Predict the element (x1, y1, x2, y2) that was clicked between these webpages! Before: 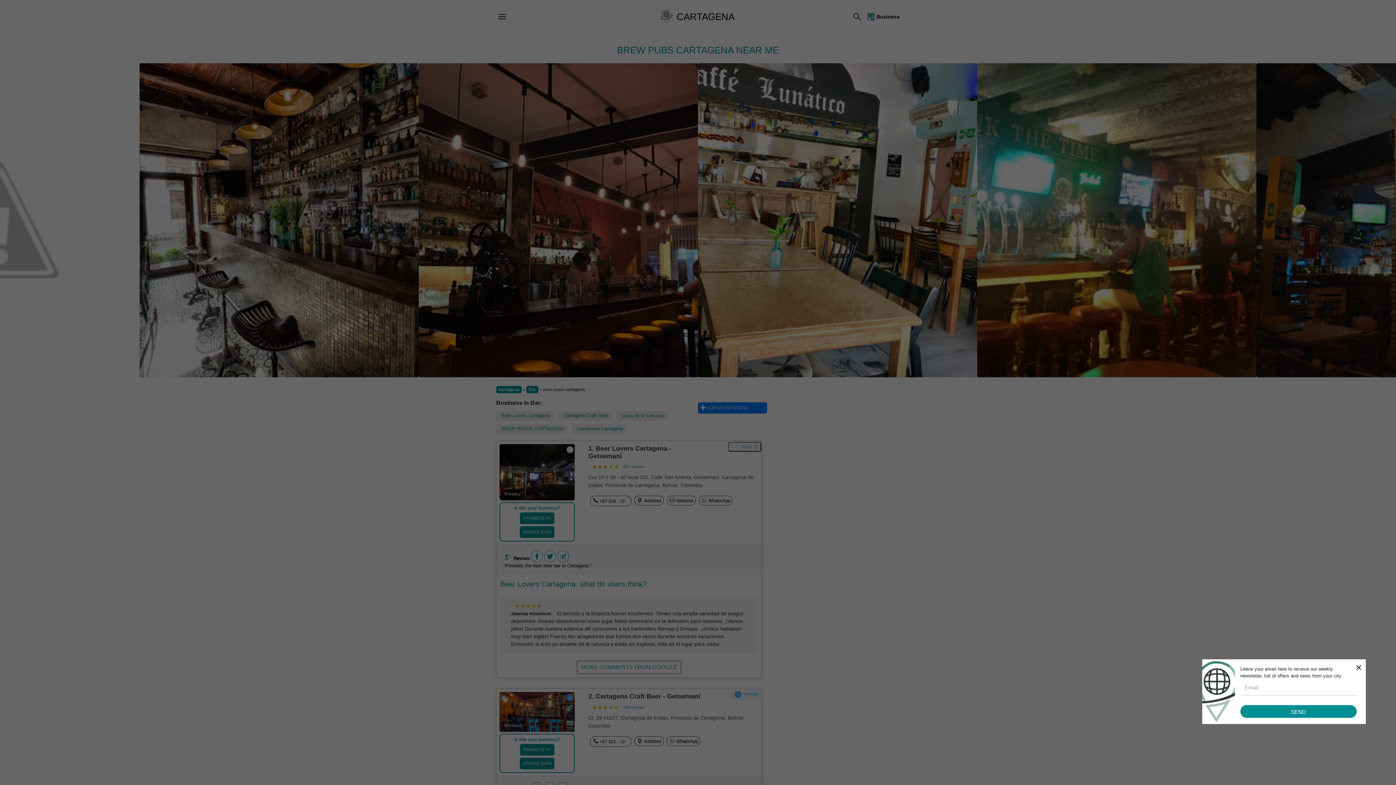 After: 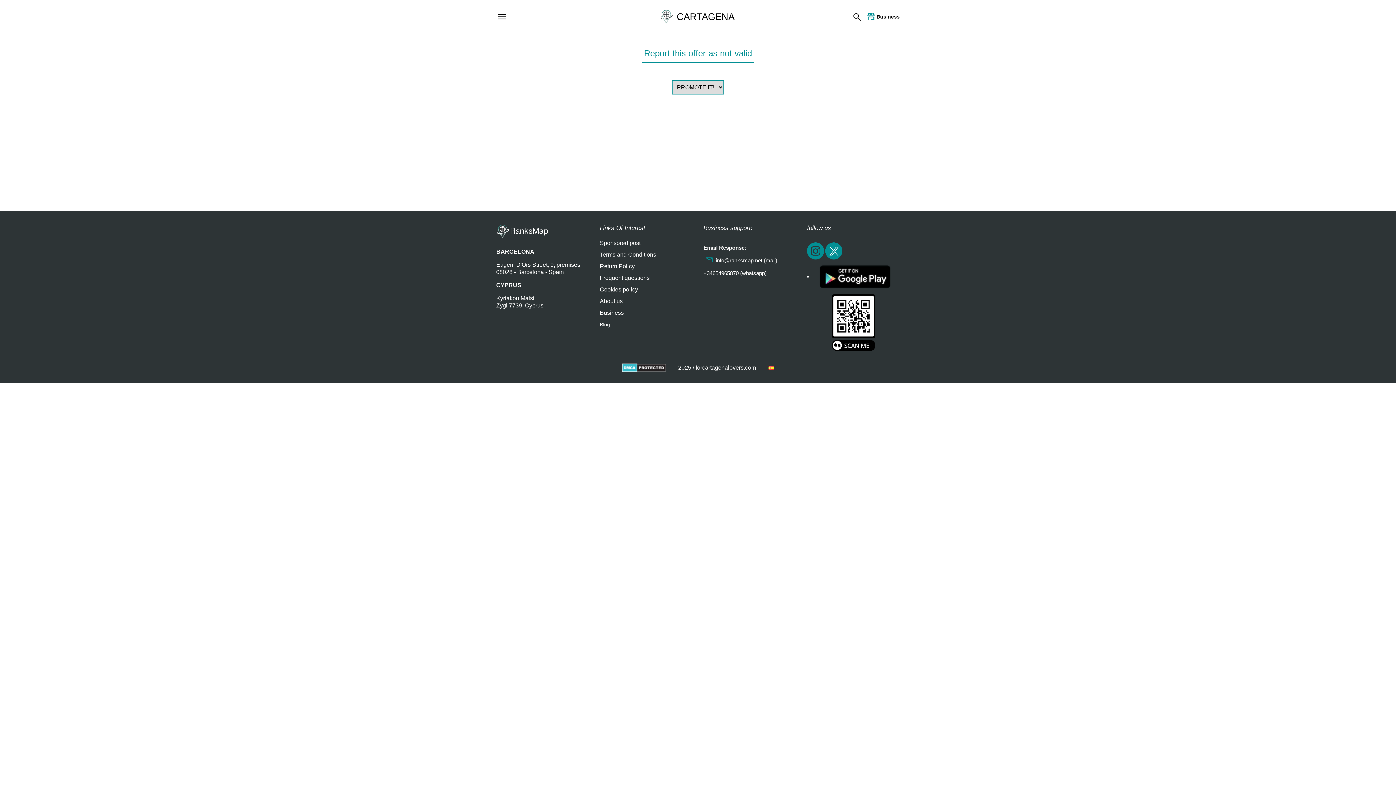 Action: label: UPDATE DATA bbox: (519, 526, 554, 538)